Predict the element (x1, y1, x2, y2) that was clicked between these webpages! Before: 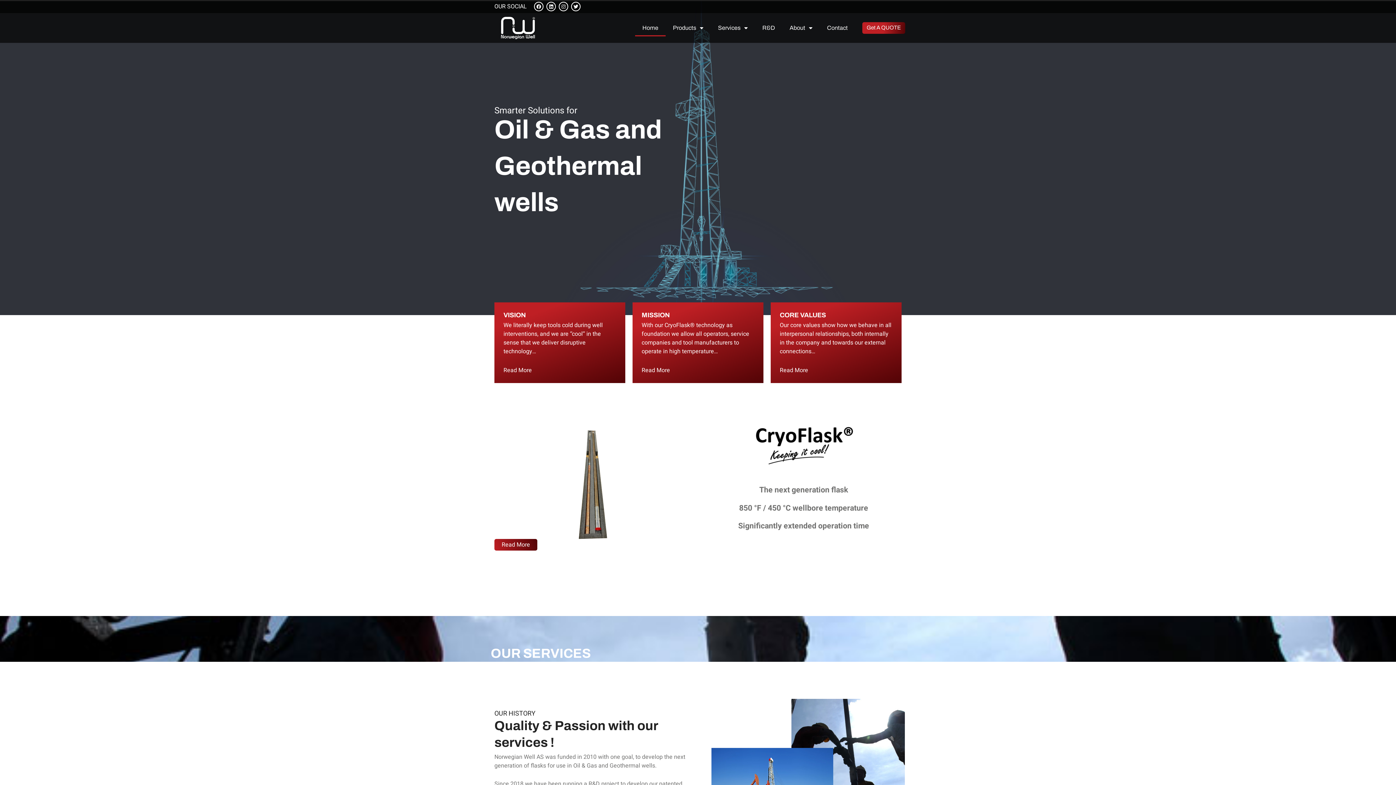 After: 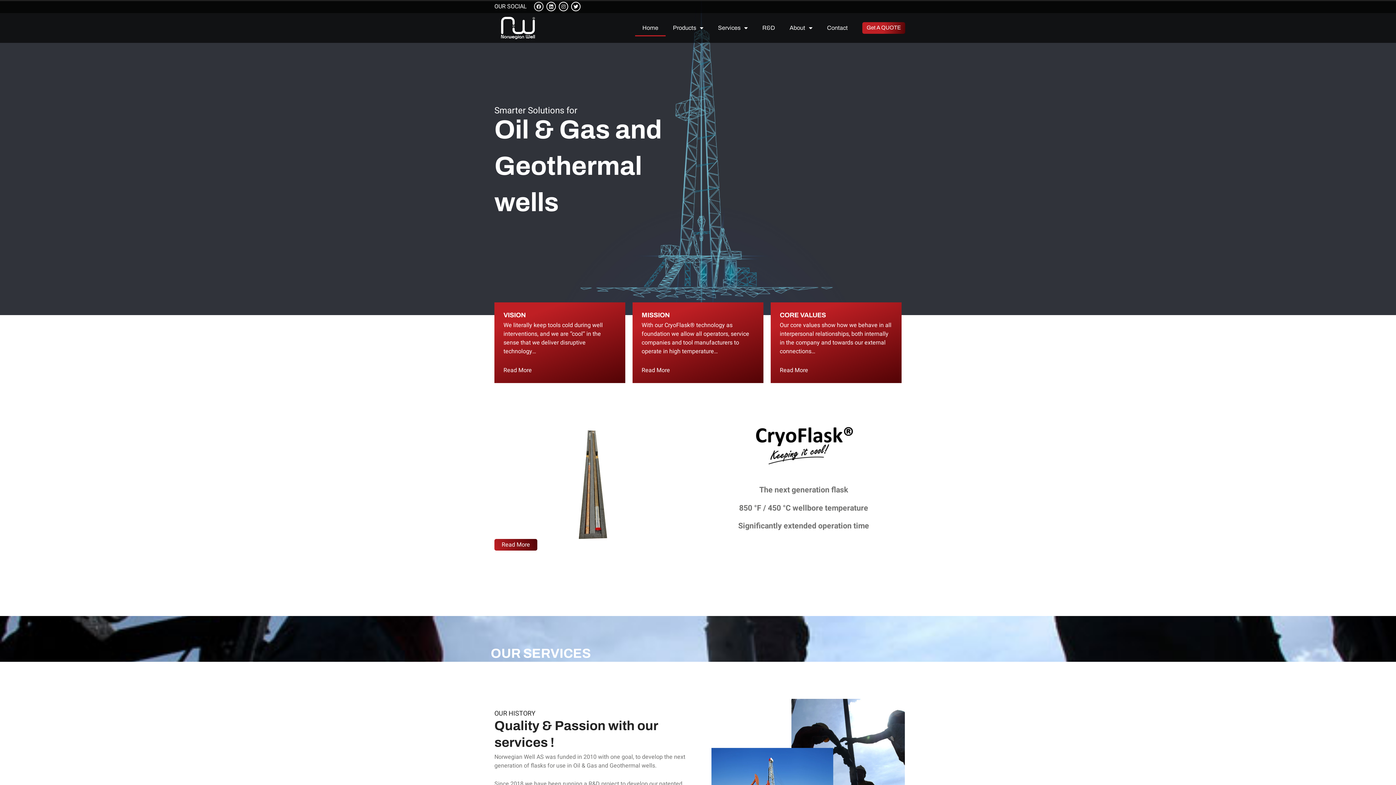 Action: label: Facebook bbox: (534, 1, 543, 11)